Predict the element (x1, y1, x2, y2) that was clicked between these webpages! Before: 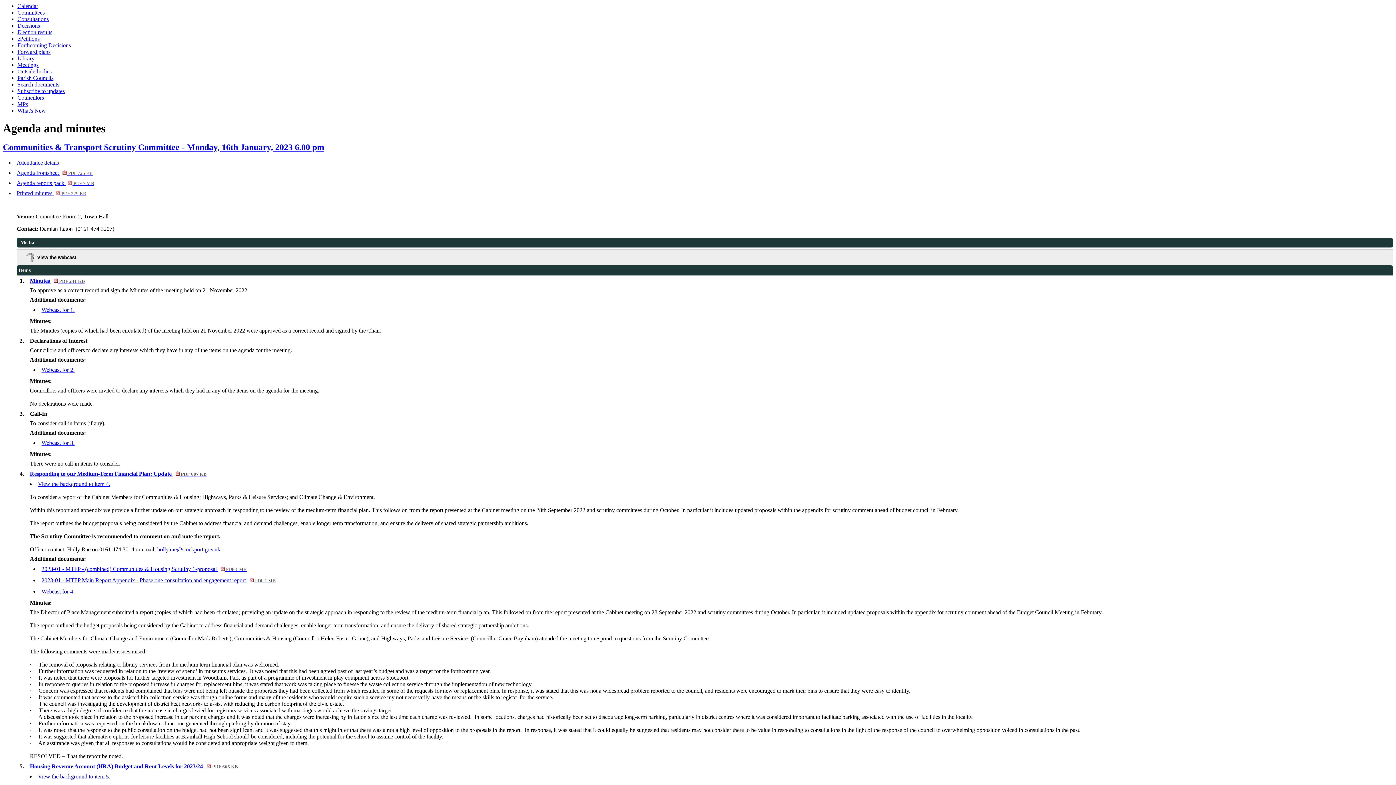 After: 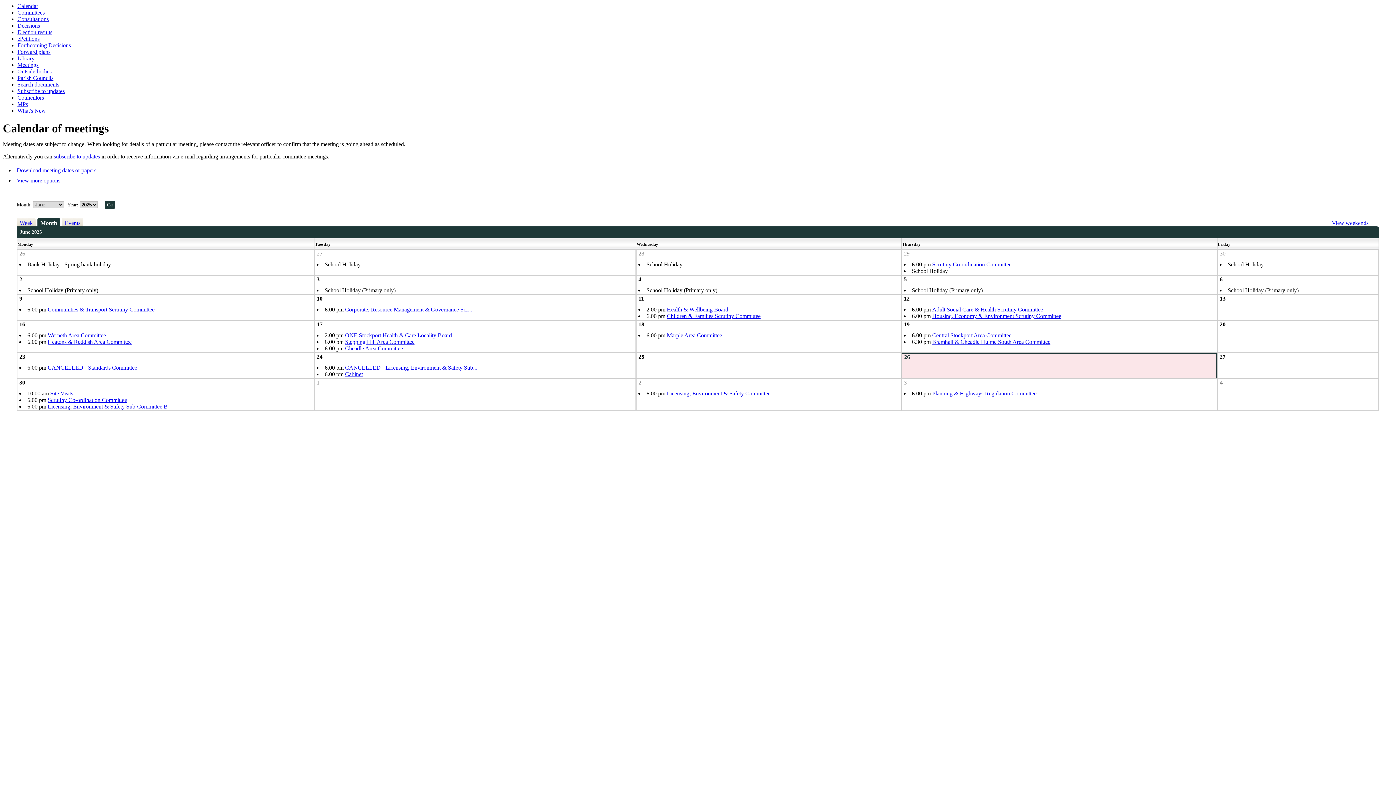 Action: label: Calendar bbox: (17, 2, 38, 9)